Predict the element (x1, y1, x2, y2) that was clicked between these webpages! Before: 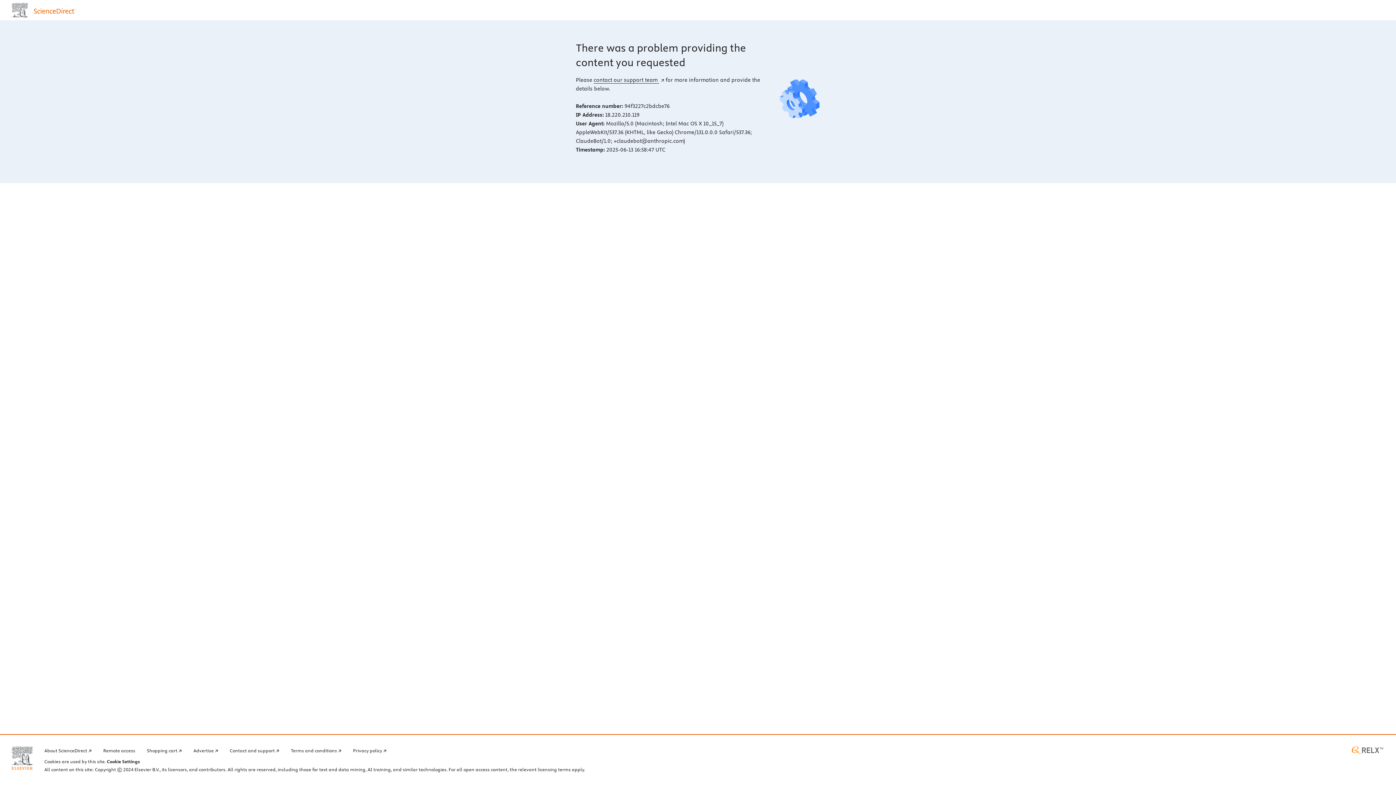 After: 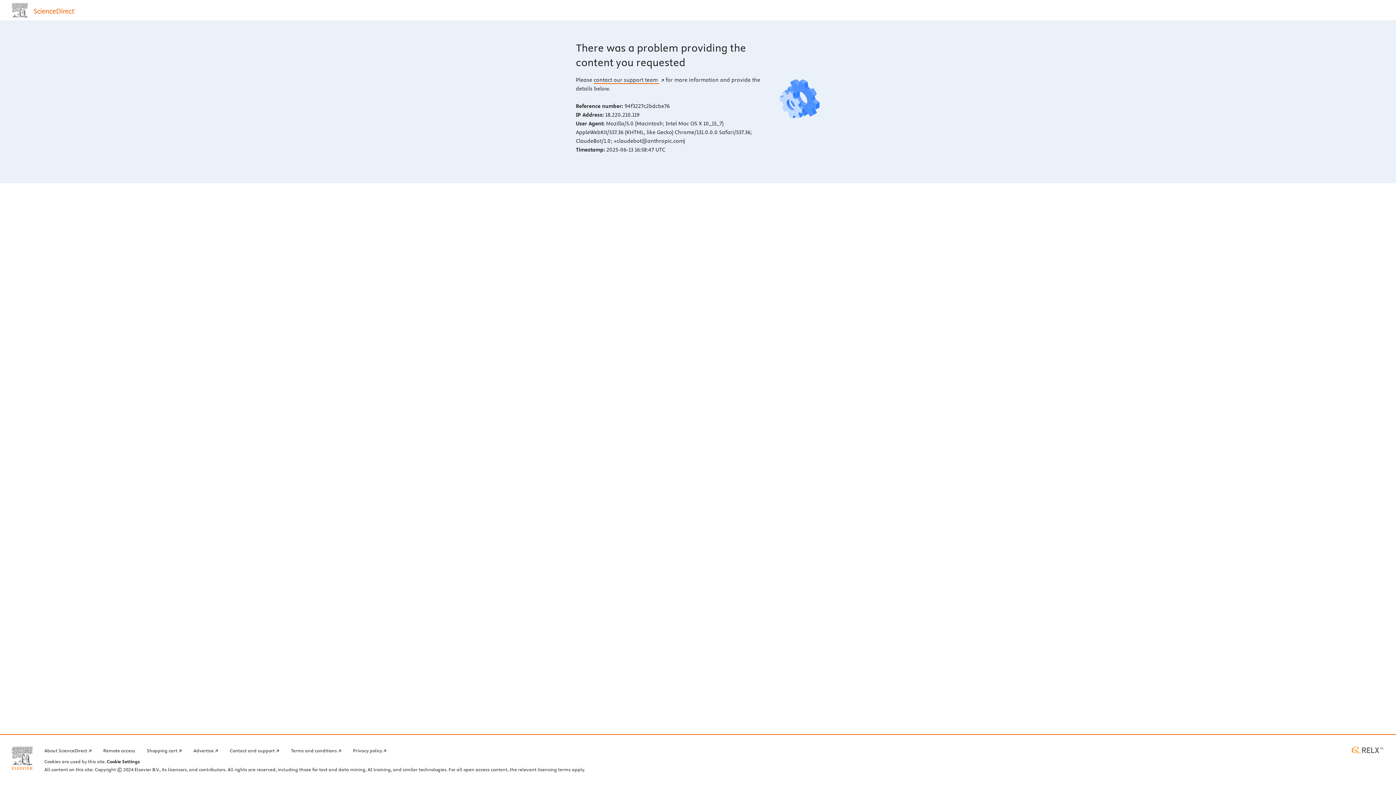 Action: bbox: (593, 76, 664, 83) label: contact our support team 